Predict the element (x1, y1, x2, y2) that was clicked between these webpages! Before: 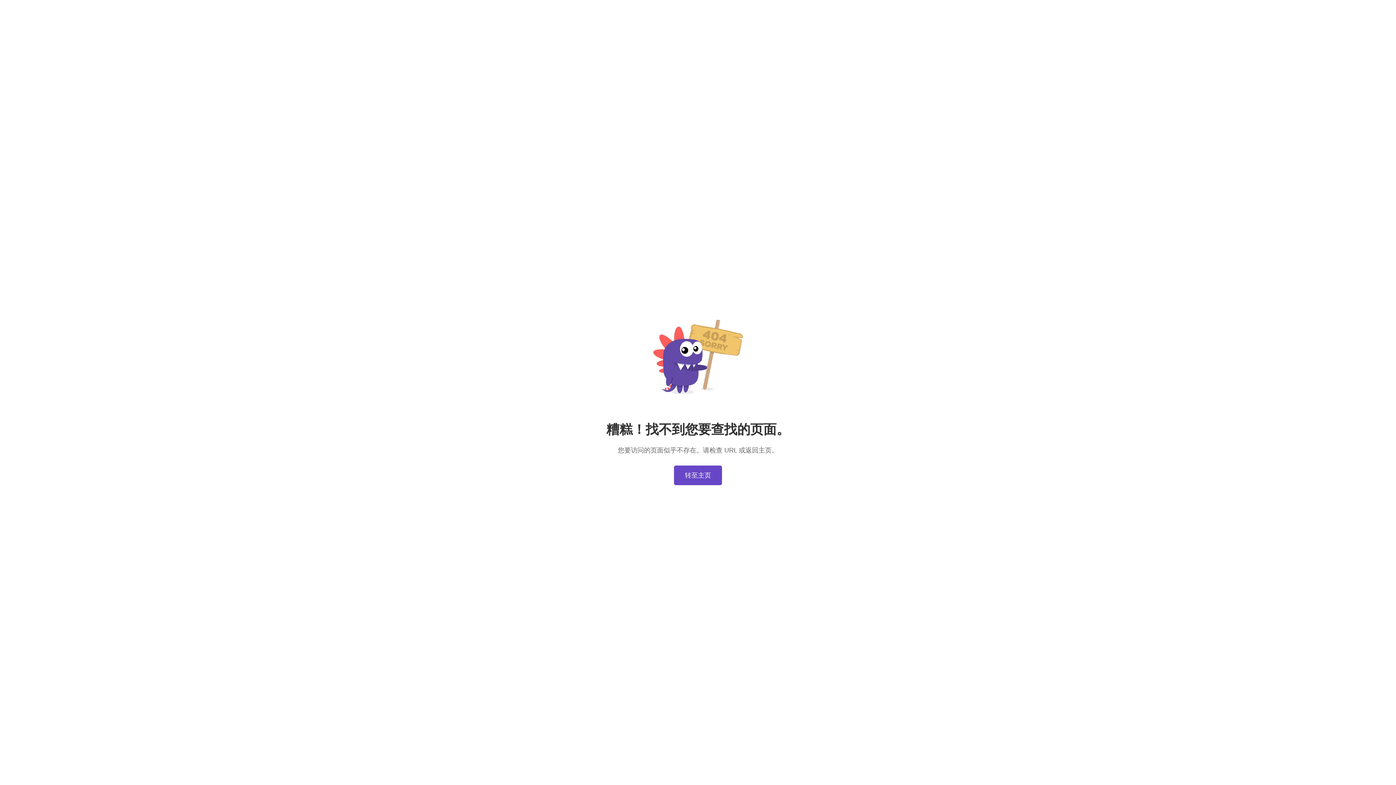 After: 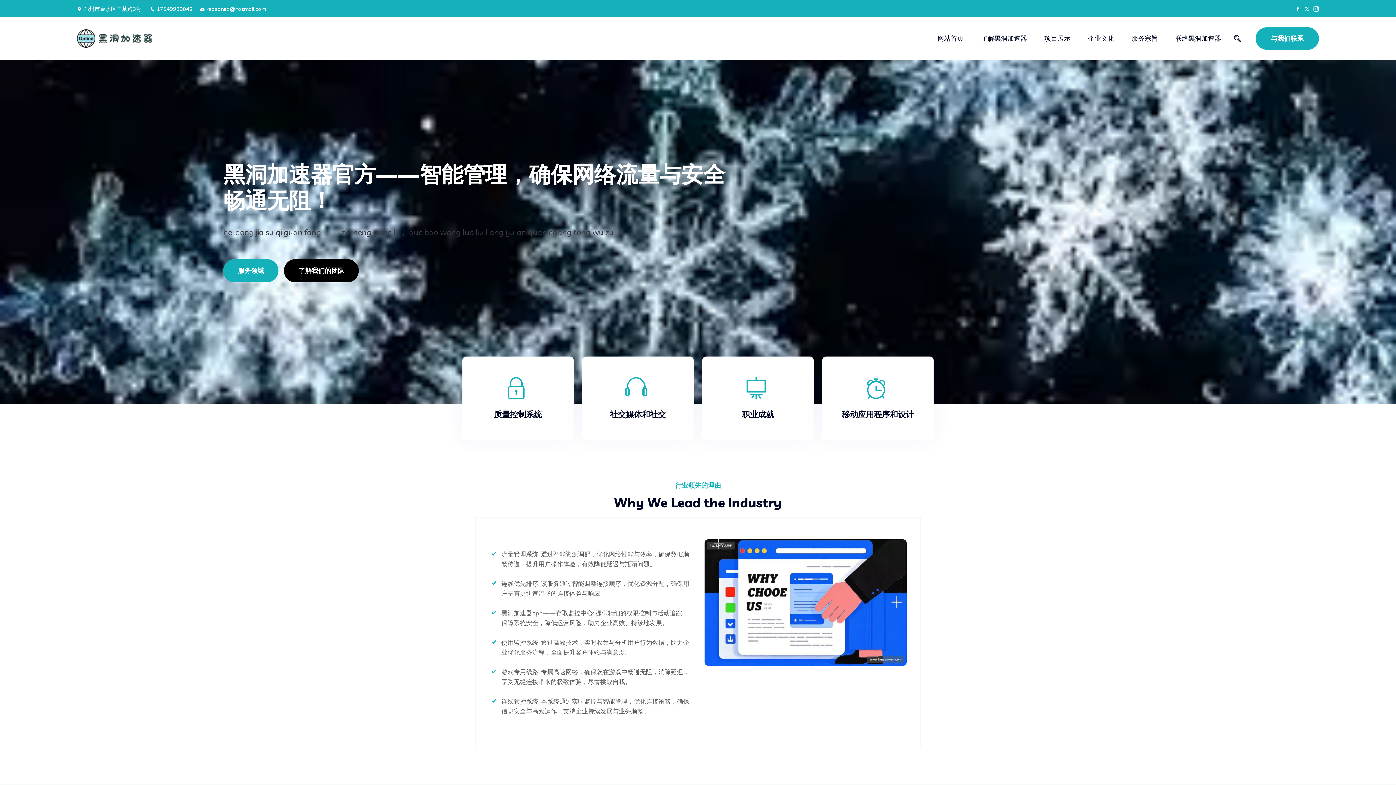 Action: label: 转至主页 bbox: (674, 465, 722, 485)